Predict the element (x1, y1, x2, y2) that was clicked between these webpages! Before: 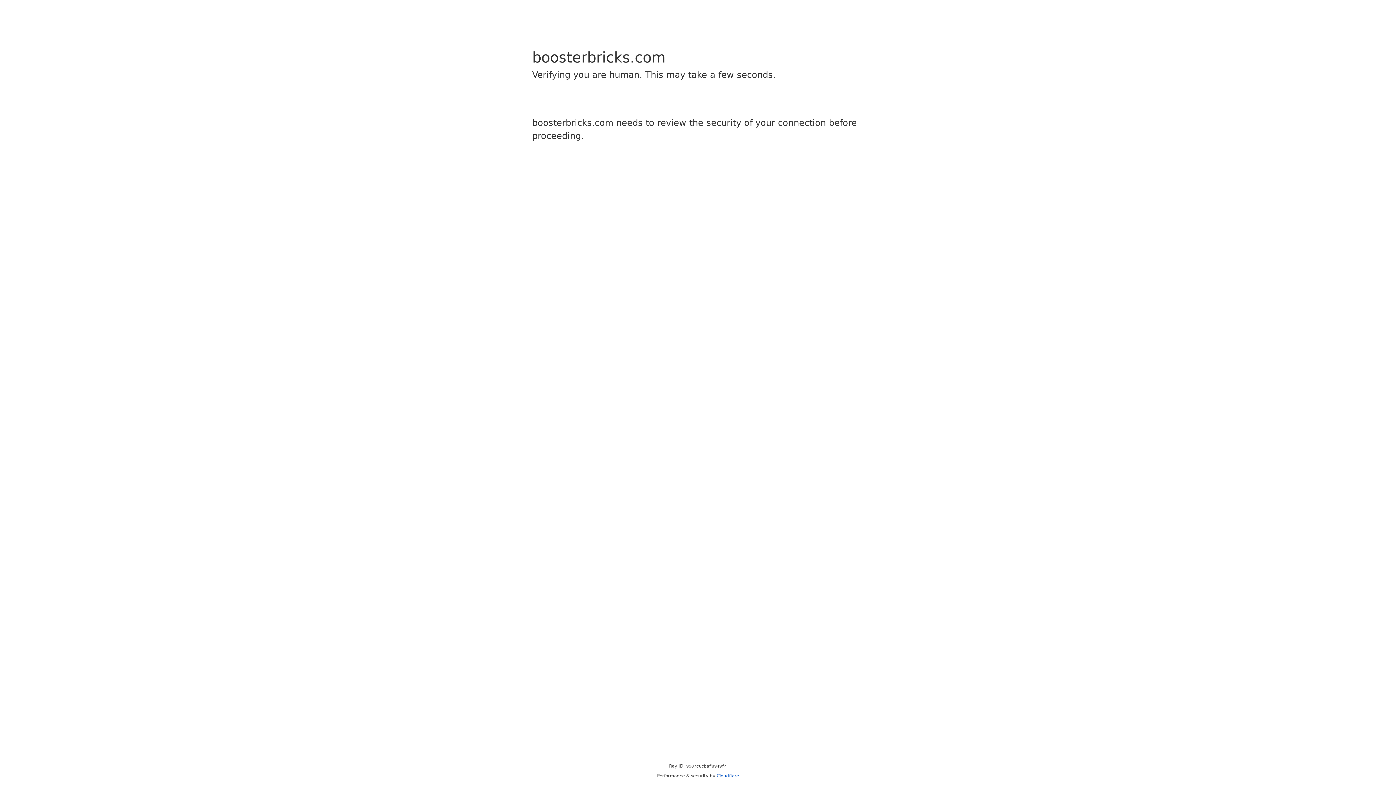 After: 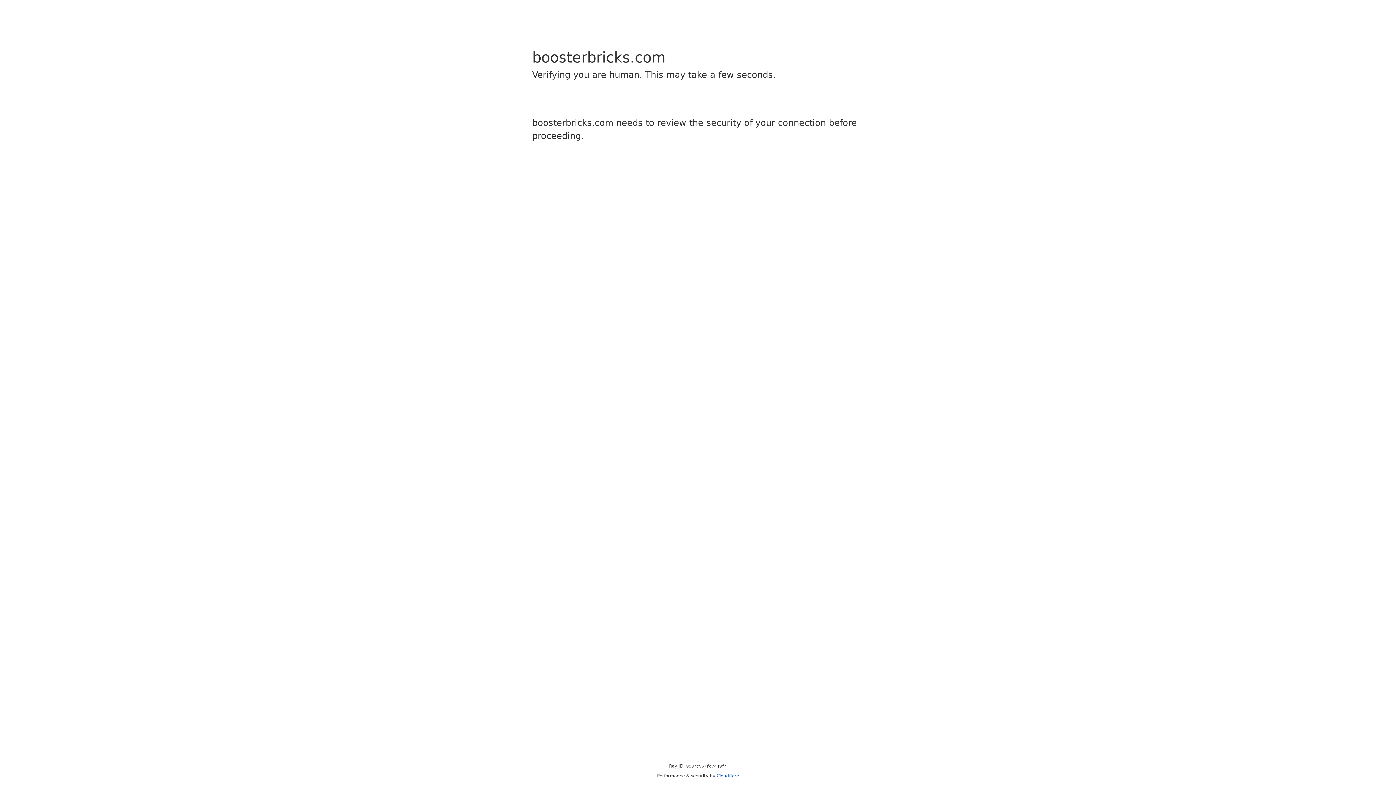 Action: bbox: (716, 773, 739, 778) label: Cloudflare